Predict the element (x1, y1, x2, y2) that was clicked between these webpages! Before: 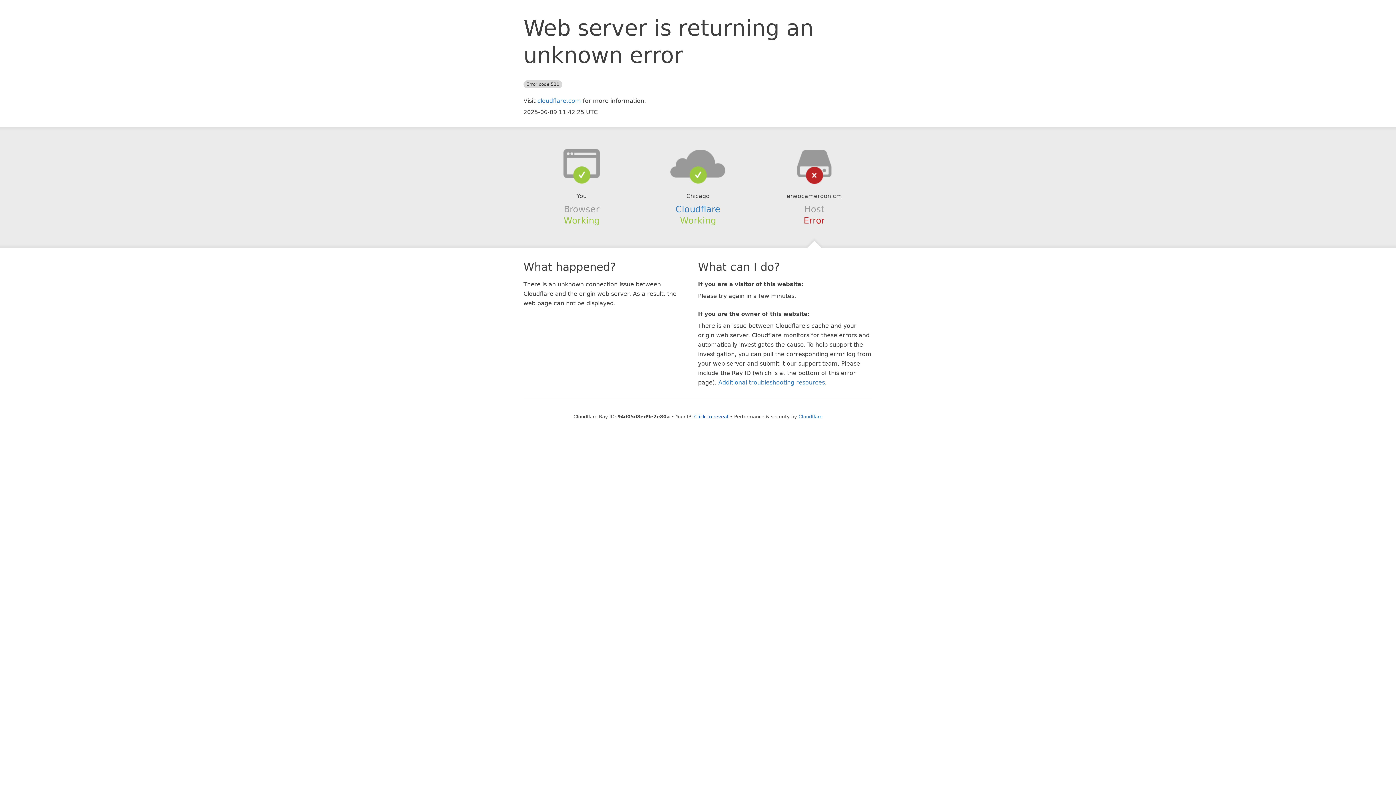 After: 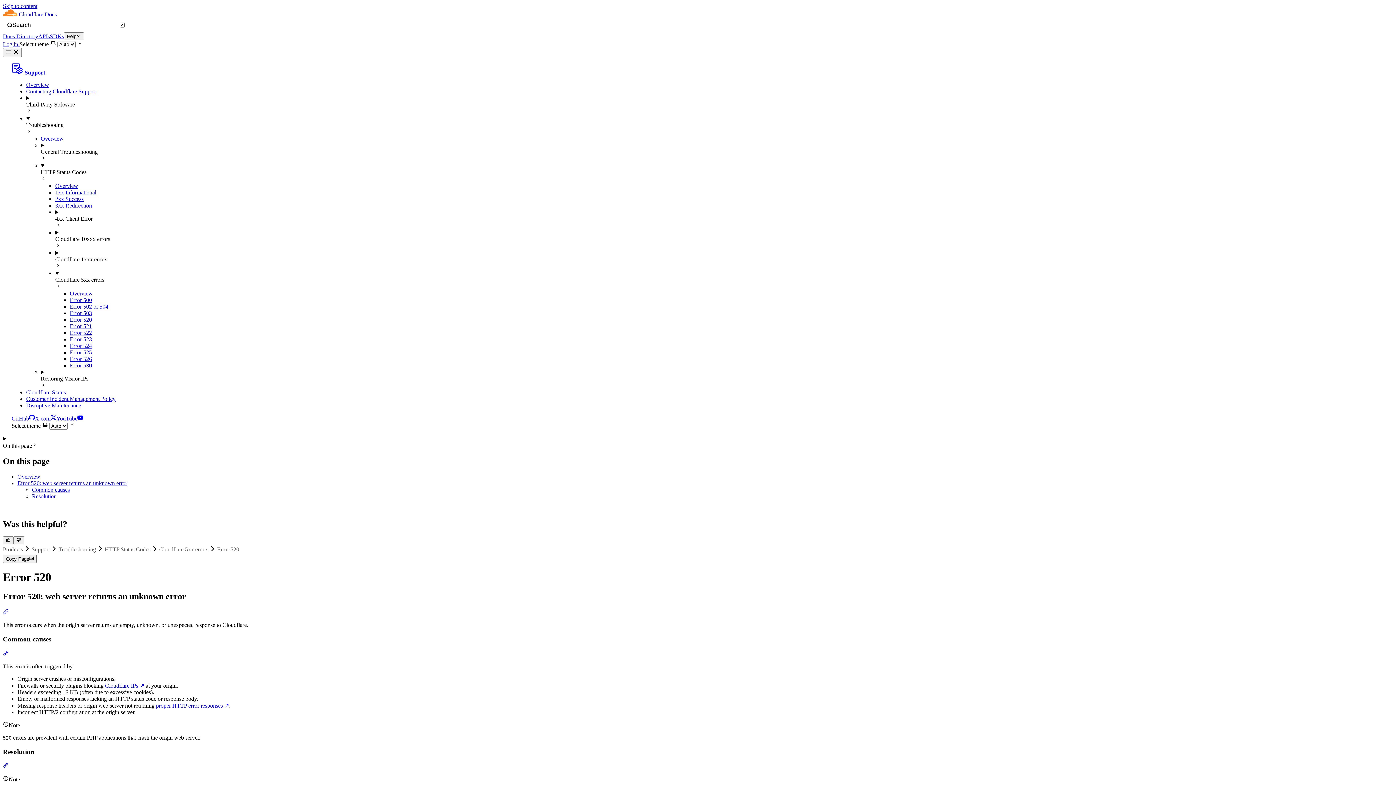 Action: label: Additional troubleshooting resources bbox: (718, 379, 825, 386)